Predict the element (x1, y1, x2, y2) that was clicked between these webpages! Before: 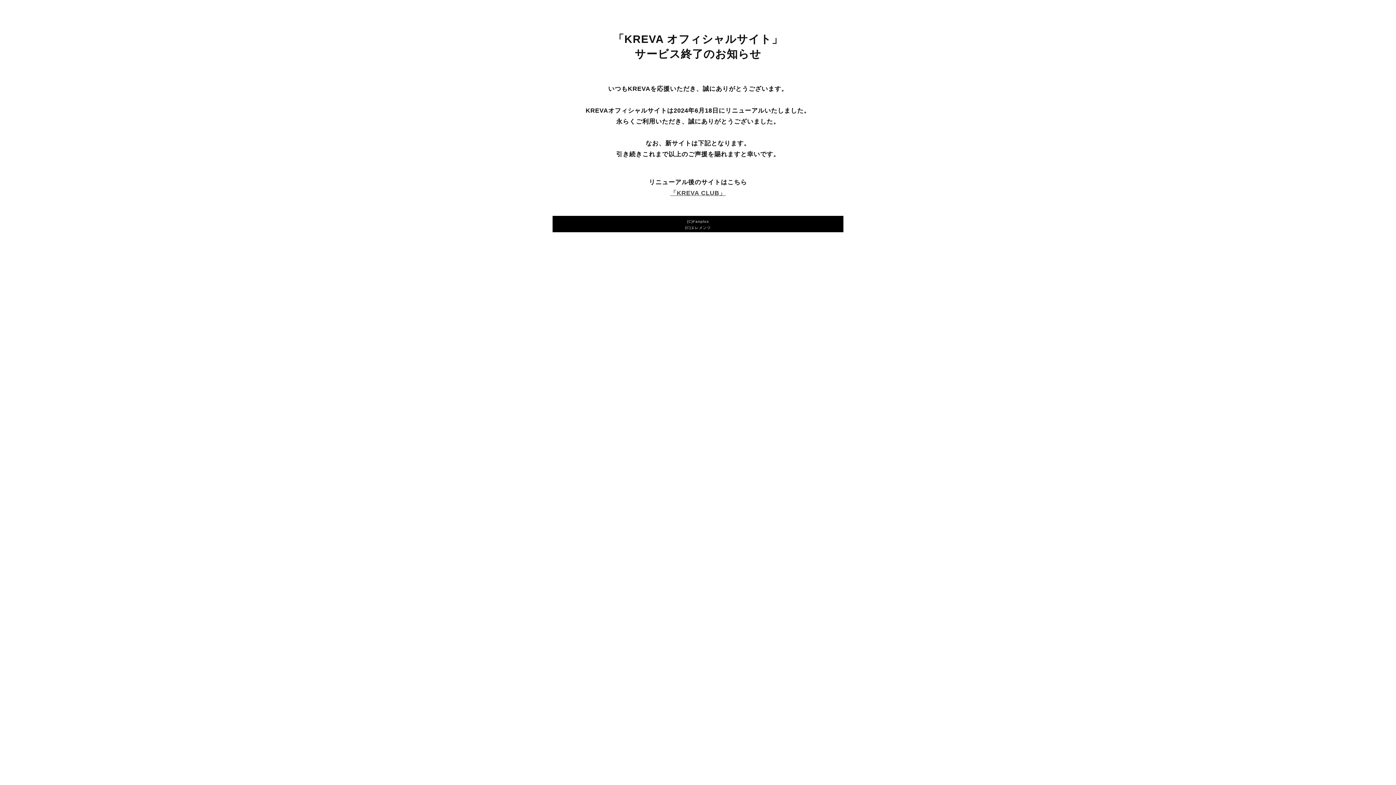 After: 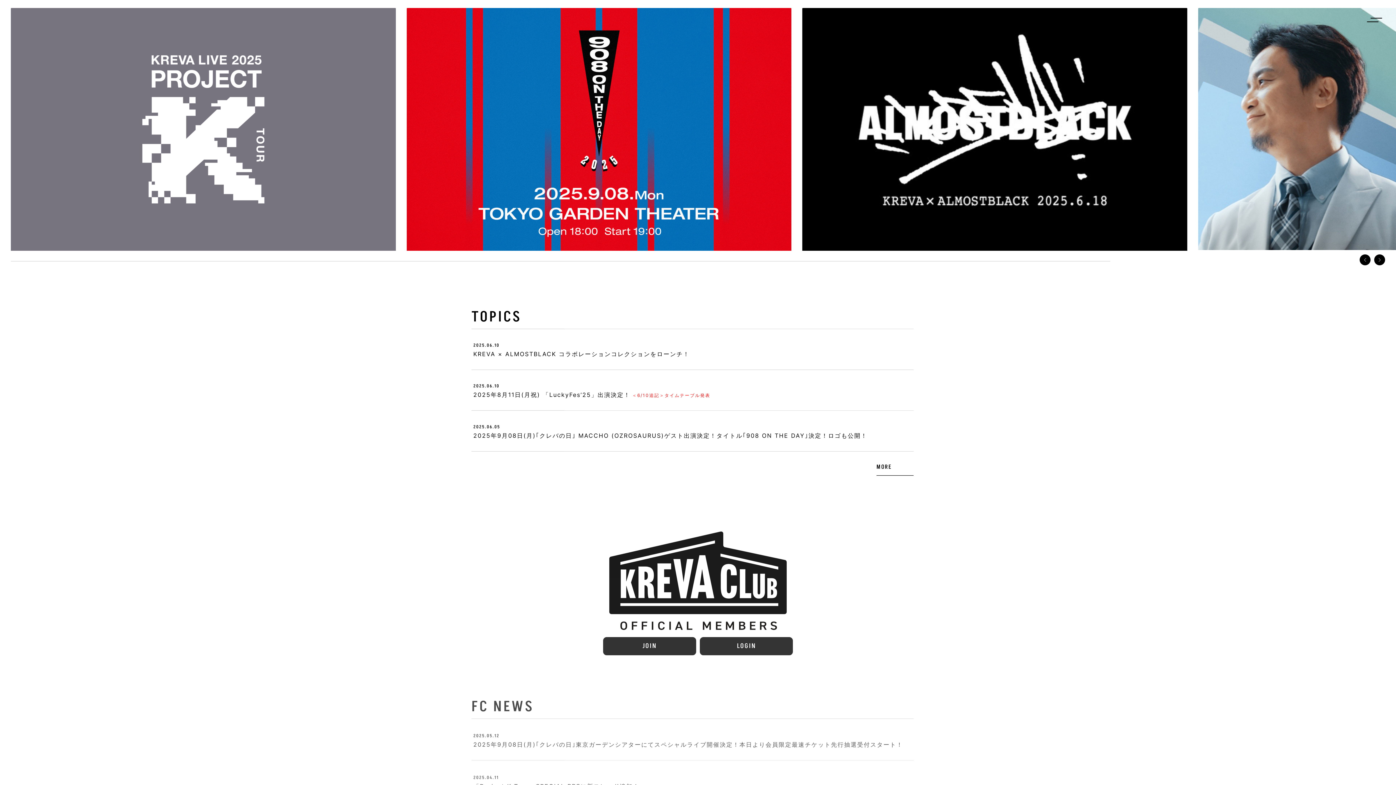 Action: bbox: (670, 189, 726, 196) label: 「KREVA CLUB」